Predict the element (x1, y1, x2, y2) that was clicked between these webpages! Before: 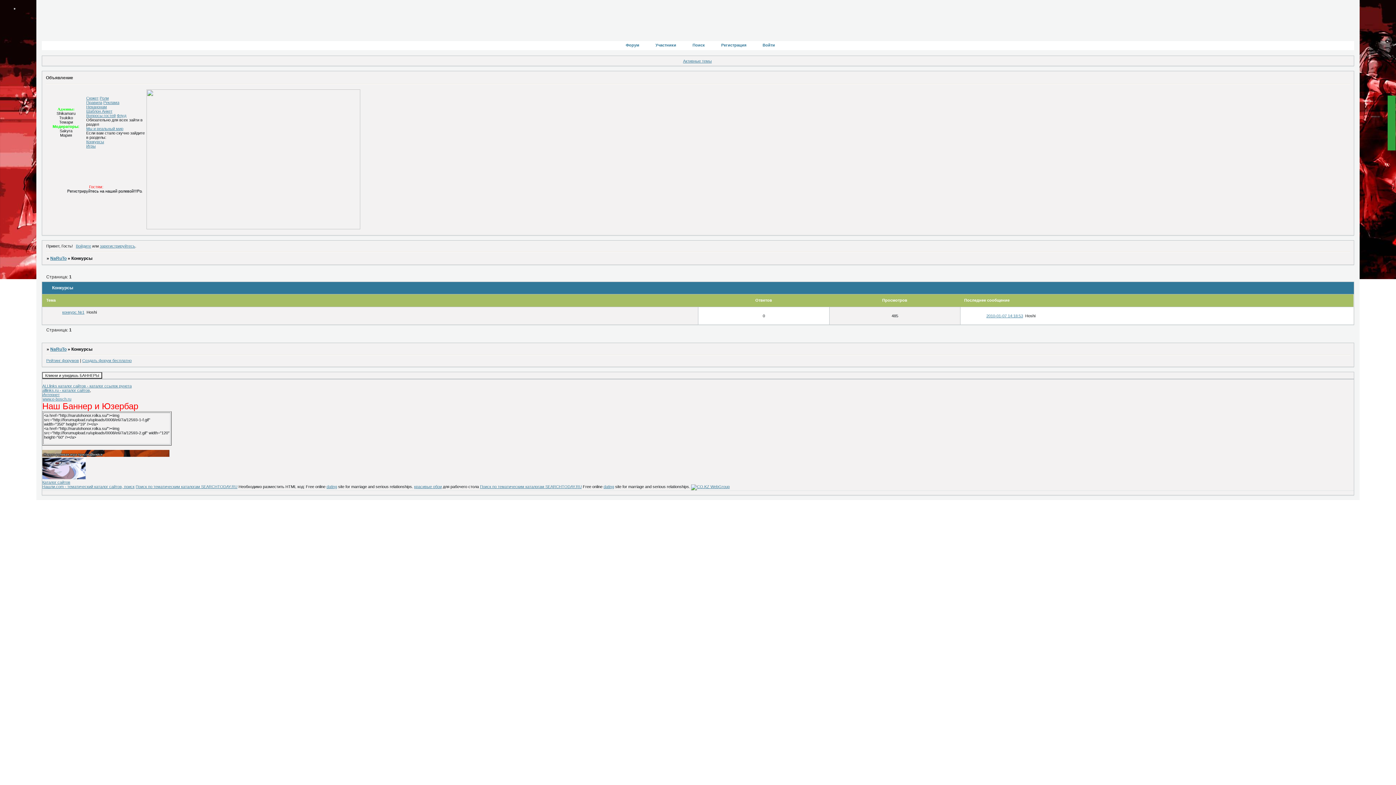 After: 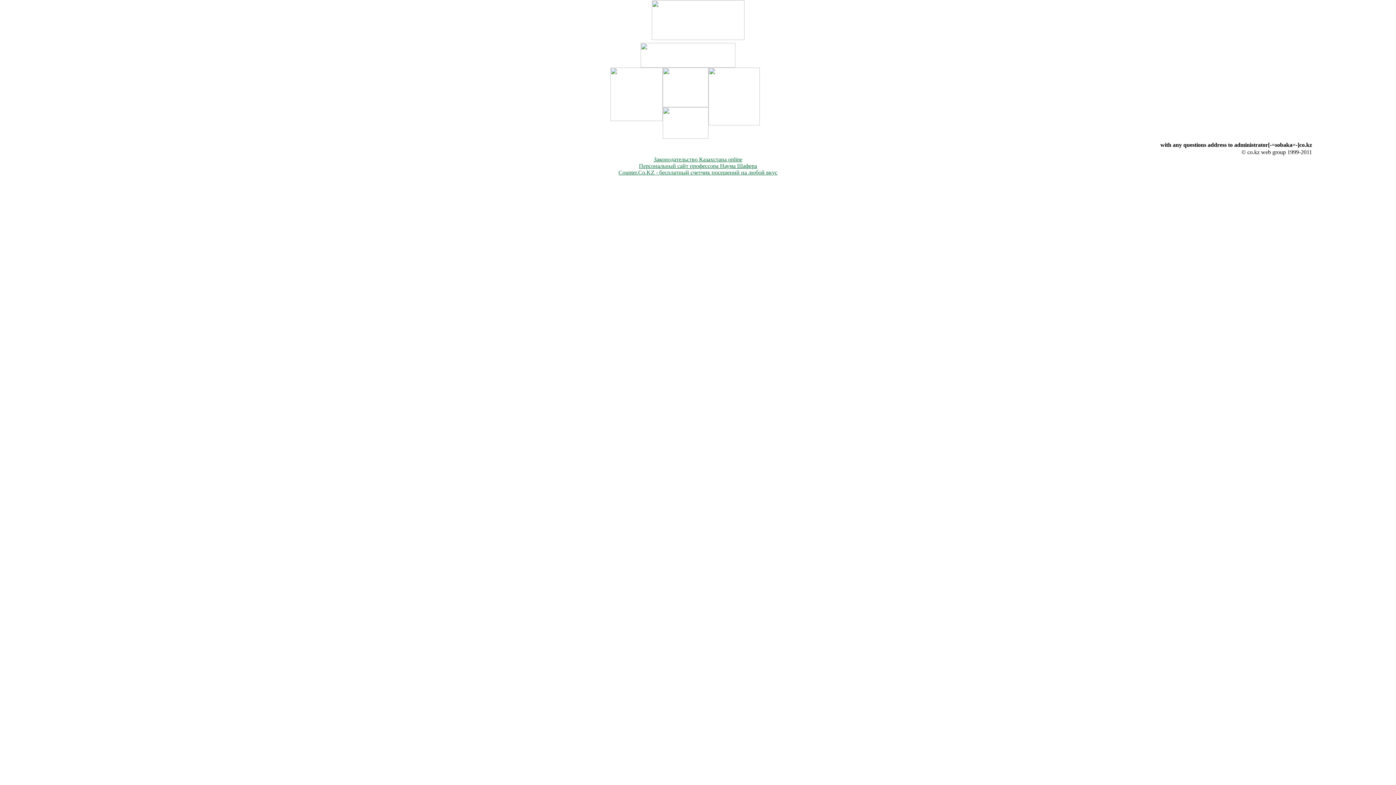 Action: bbox: (691, 484, 729, 489)